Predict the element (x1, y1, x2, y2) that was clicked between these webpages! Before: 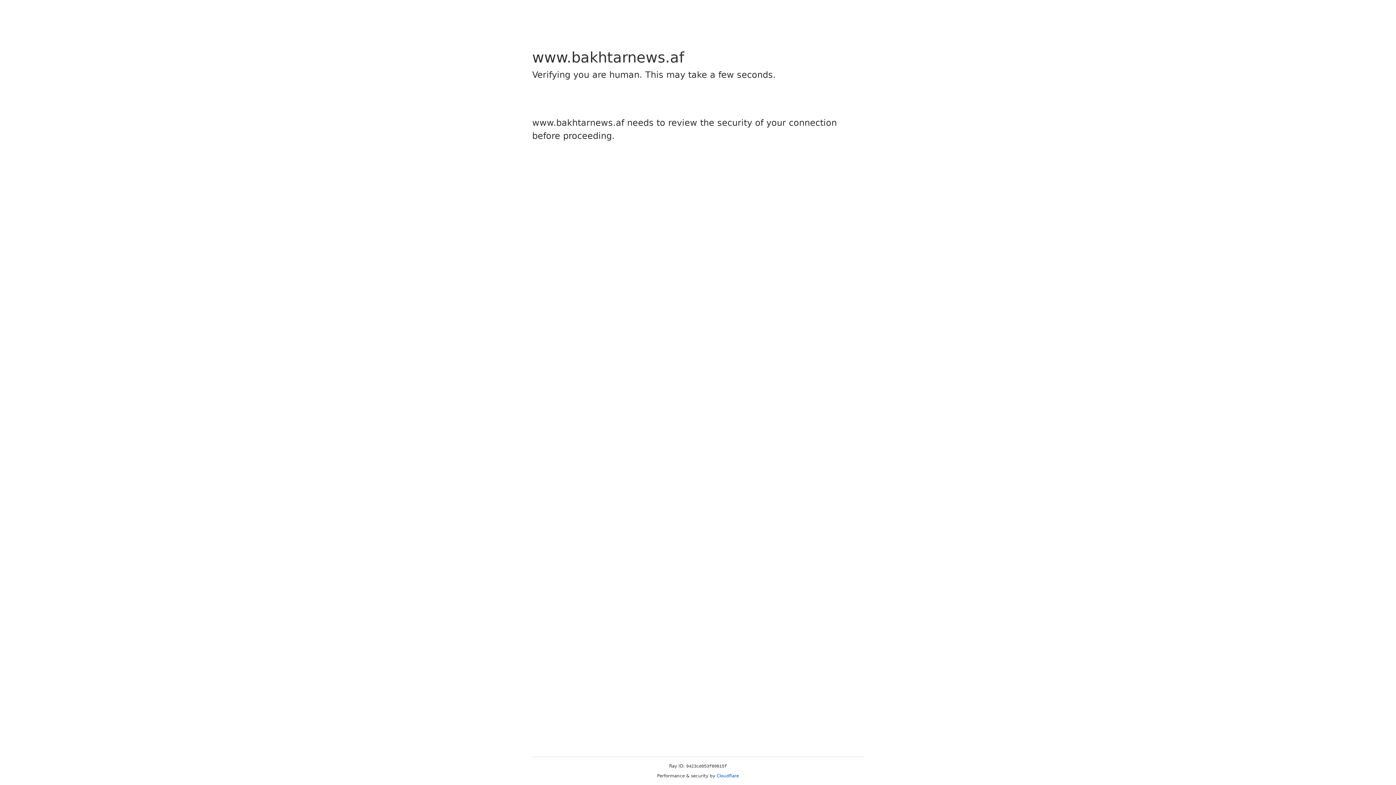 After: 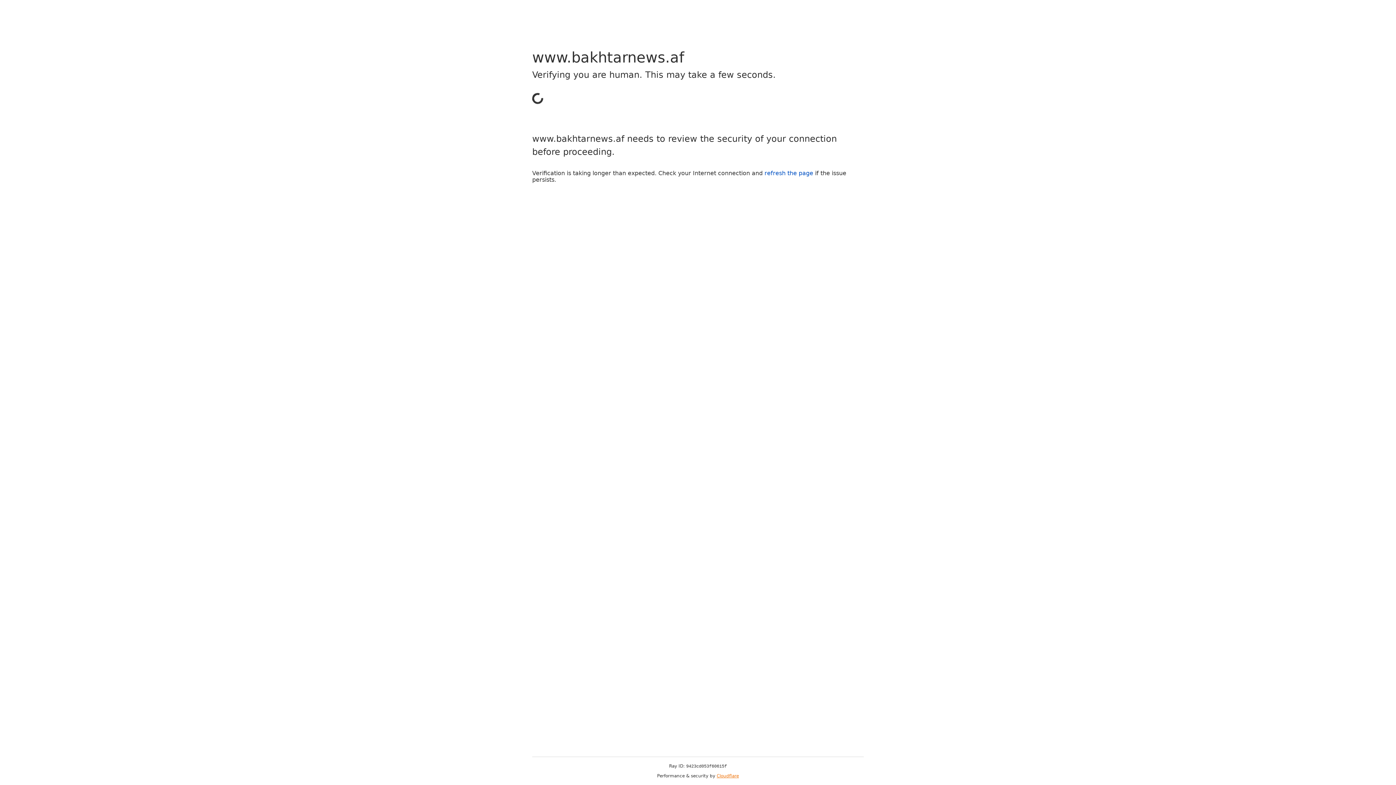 Action: bbox: (716, 773, 739, 778) label: Cloudflare